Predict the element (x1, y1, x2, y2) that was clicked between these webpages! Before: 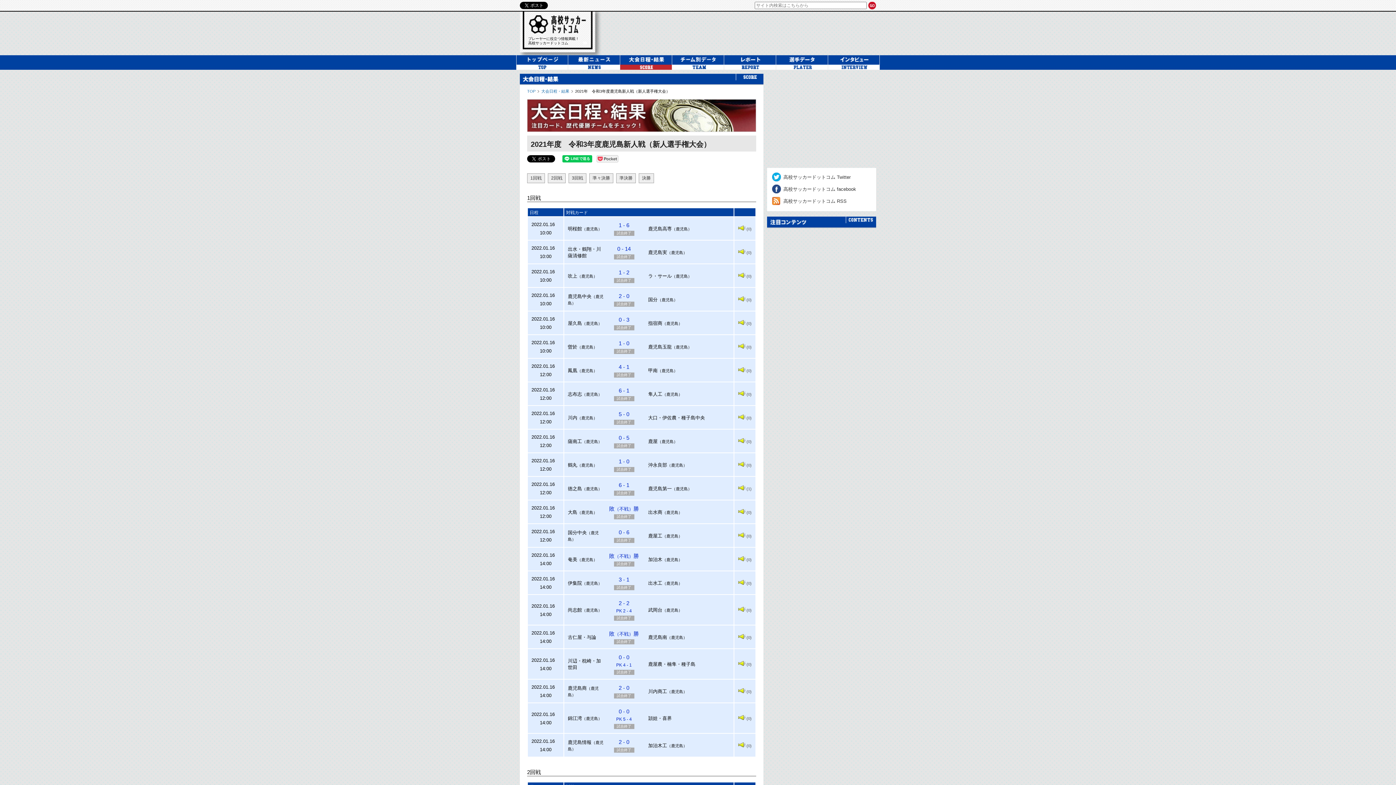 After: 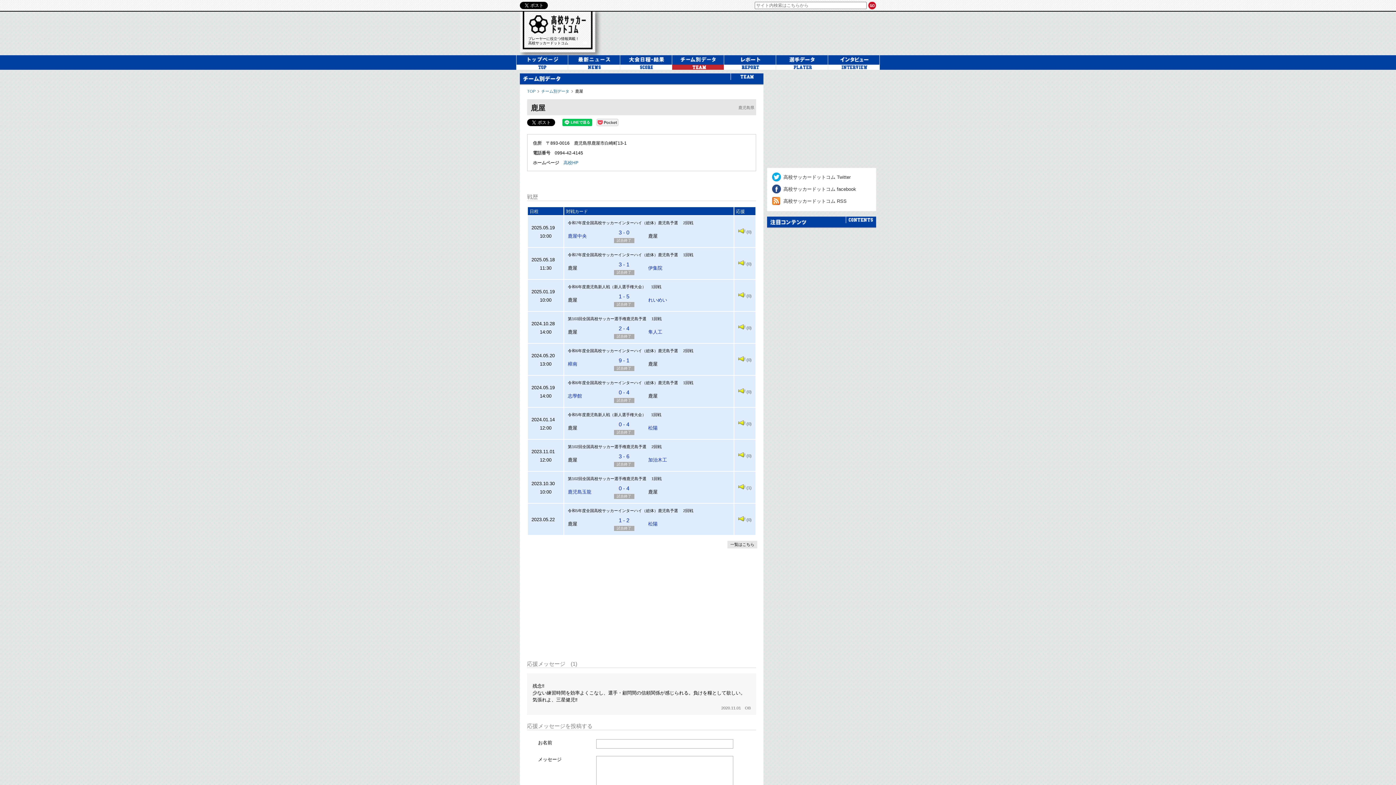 Action: bbox: (648, 438, 657, 444) label: 鹿屋